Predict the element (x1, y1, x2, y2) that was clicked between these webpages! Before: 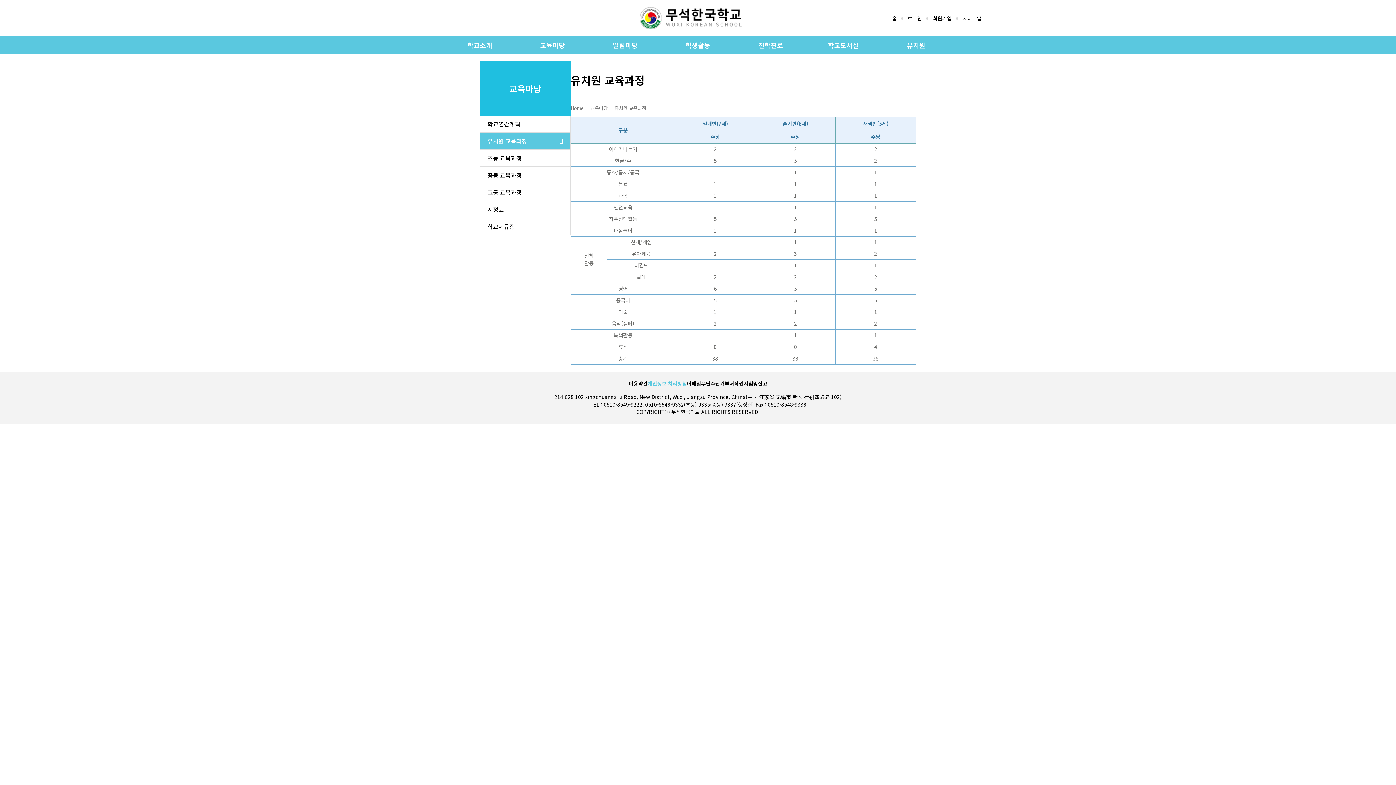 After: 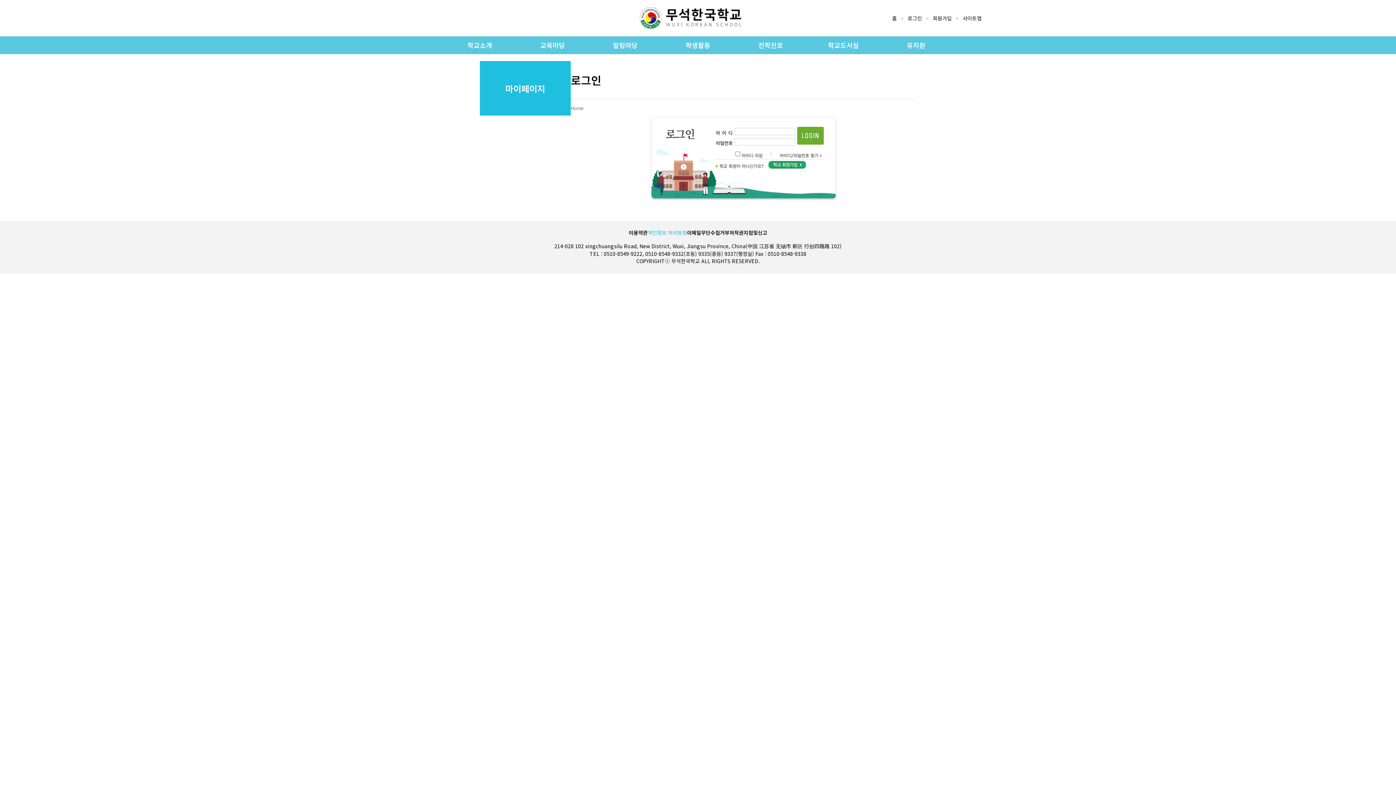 Action: bbox: (907, 14, 922, 21) label: 로그인